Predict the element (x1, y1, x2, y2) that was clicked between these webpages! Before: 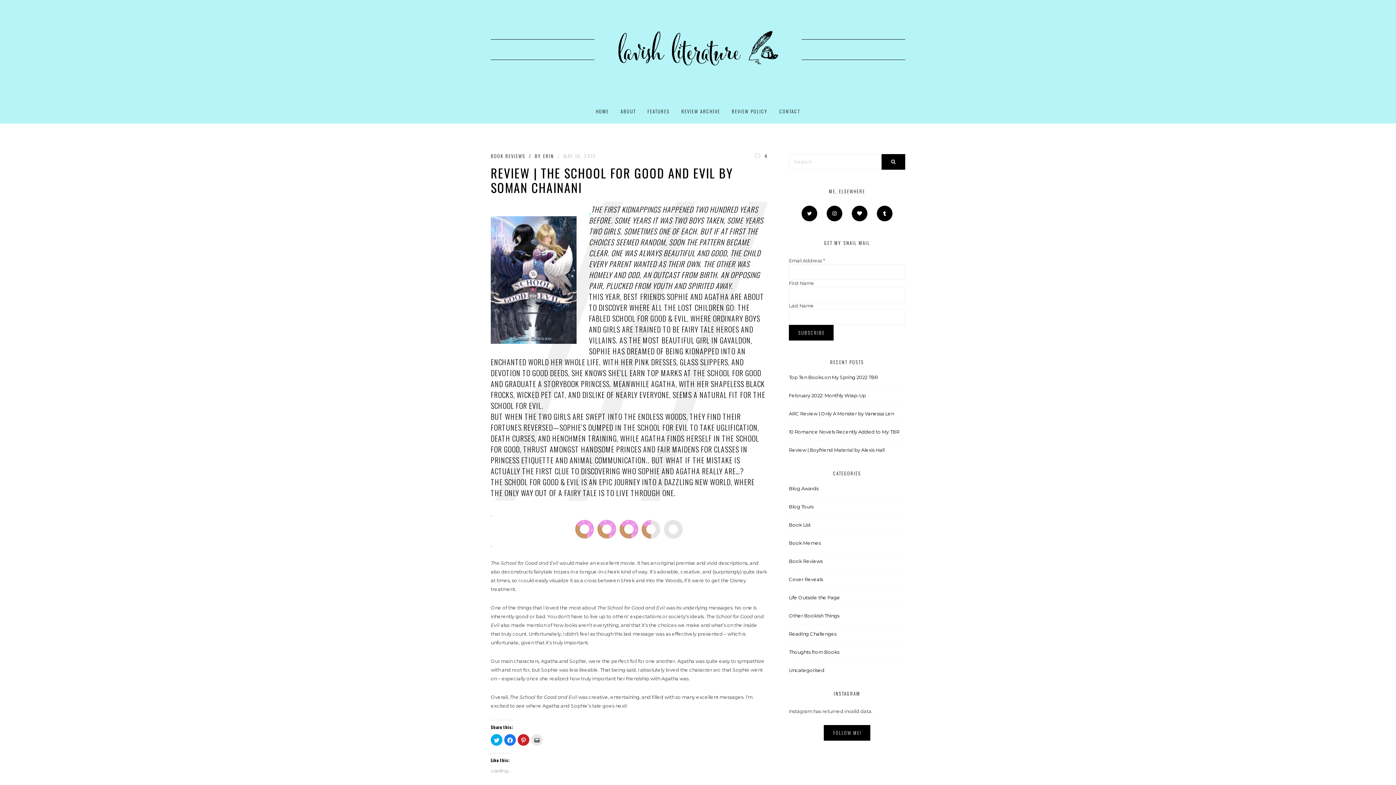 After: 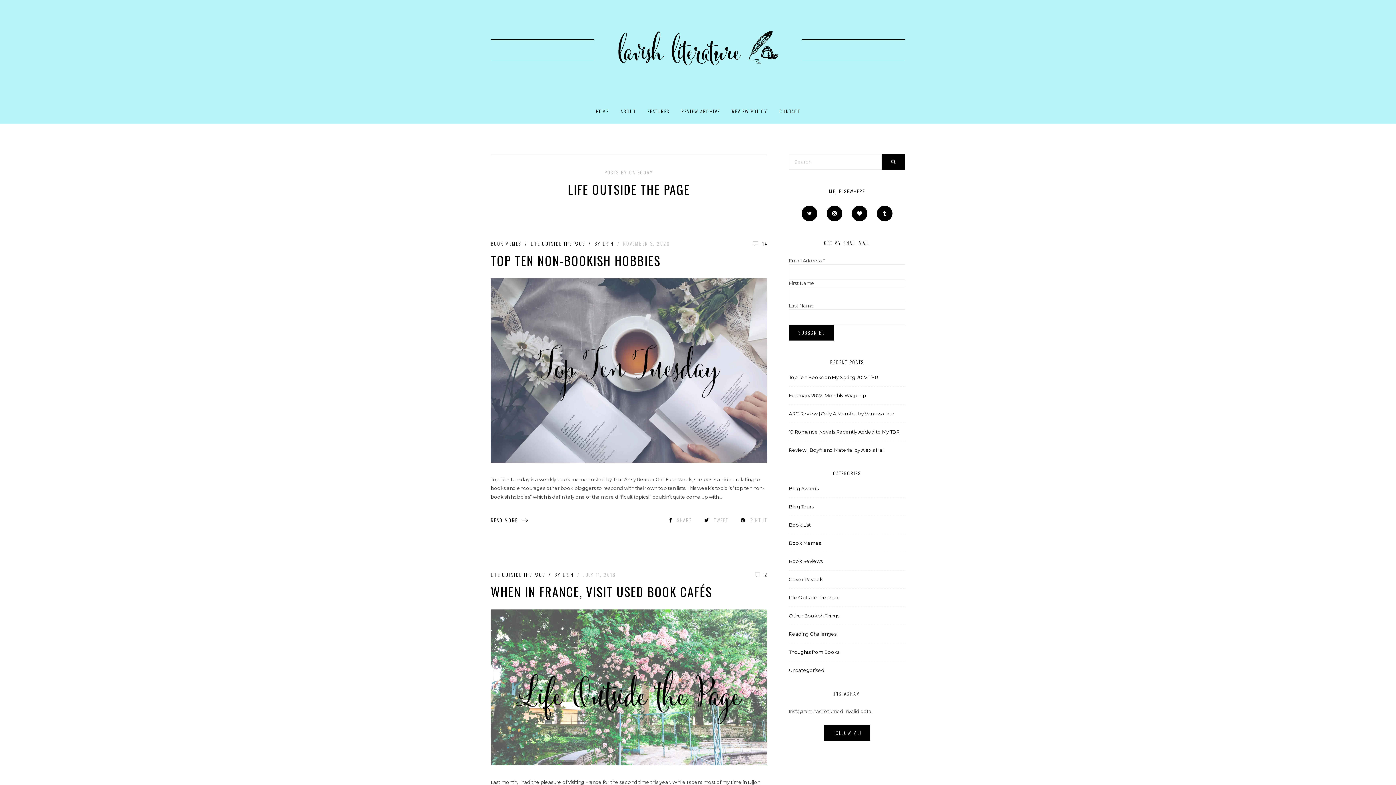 Action: label: Life Outside the Page bbox: (789, 594, 840, 600)